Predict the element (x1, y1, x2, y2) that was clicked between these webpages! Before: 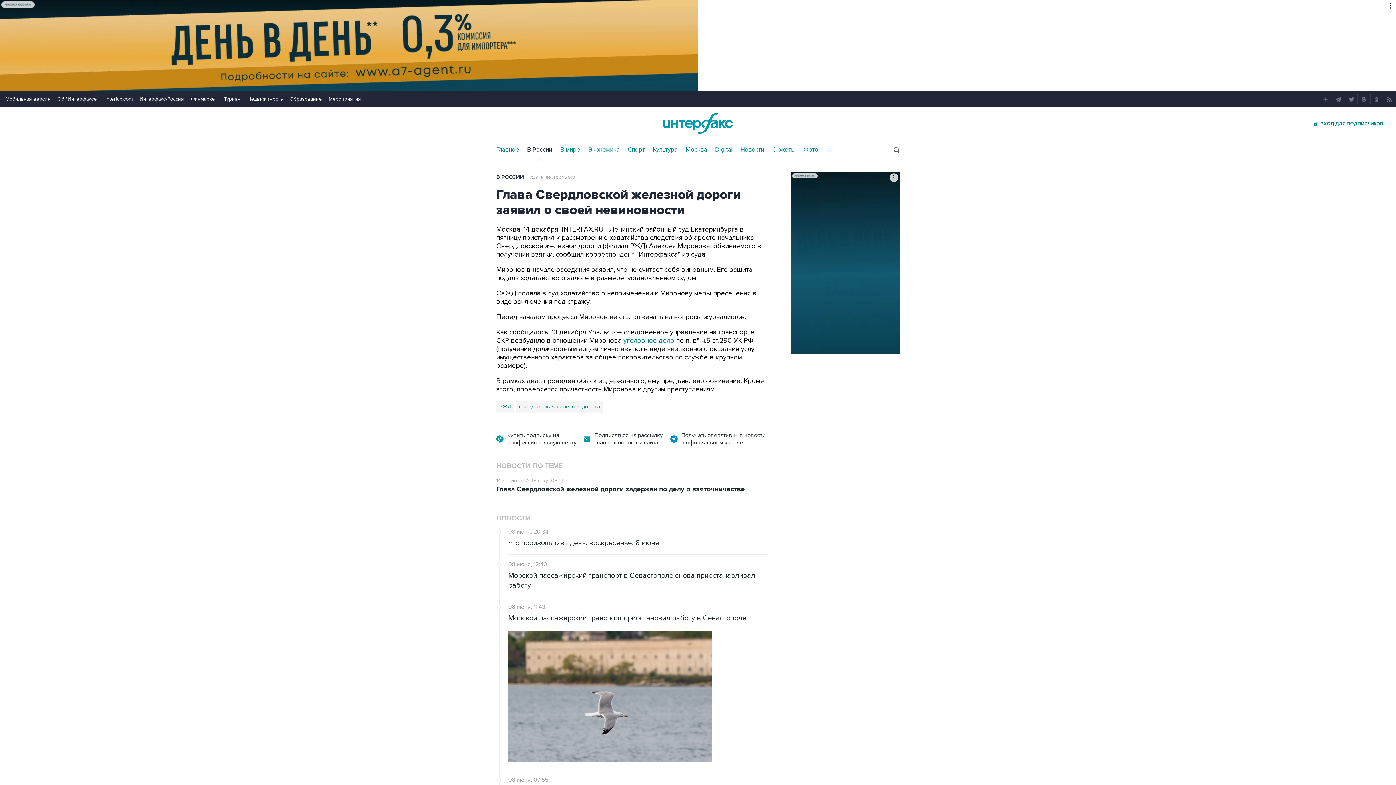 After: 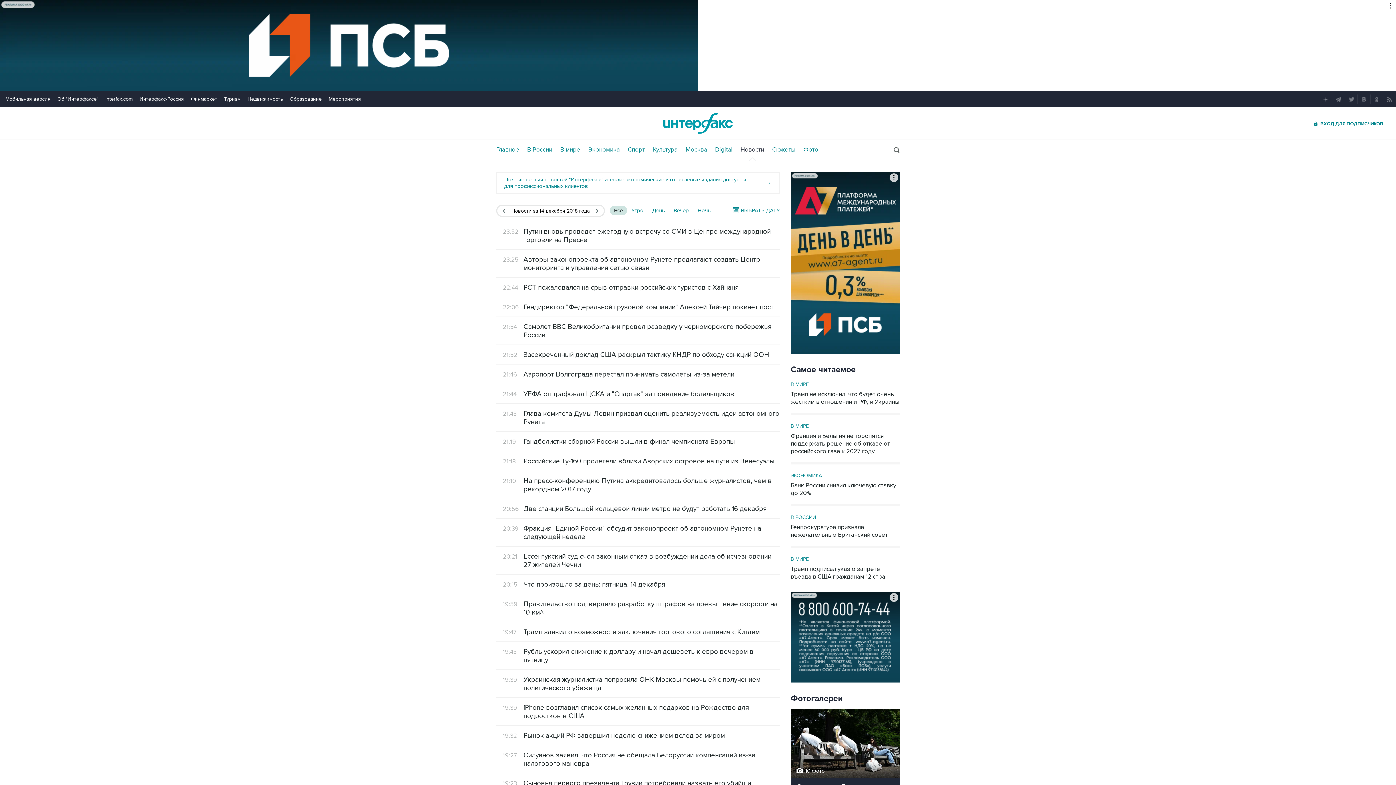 Action: bbox: (528, 174, 575, 180) label: 13:39, 14 декабря 2018